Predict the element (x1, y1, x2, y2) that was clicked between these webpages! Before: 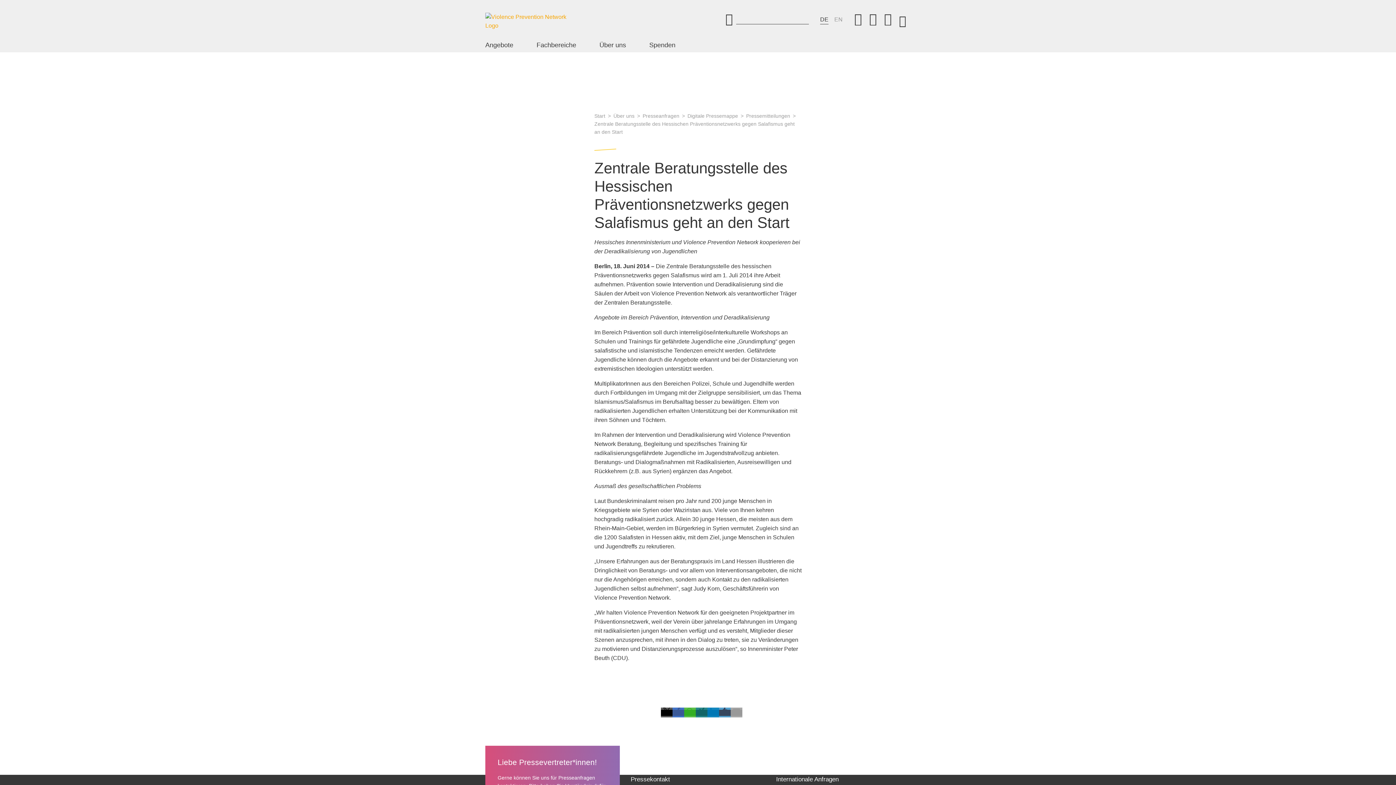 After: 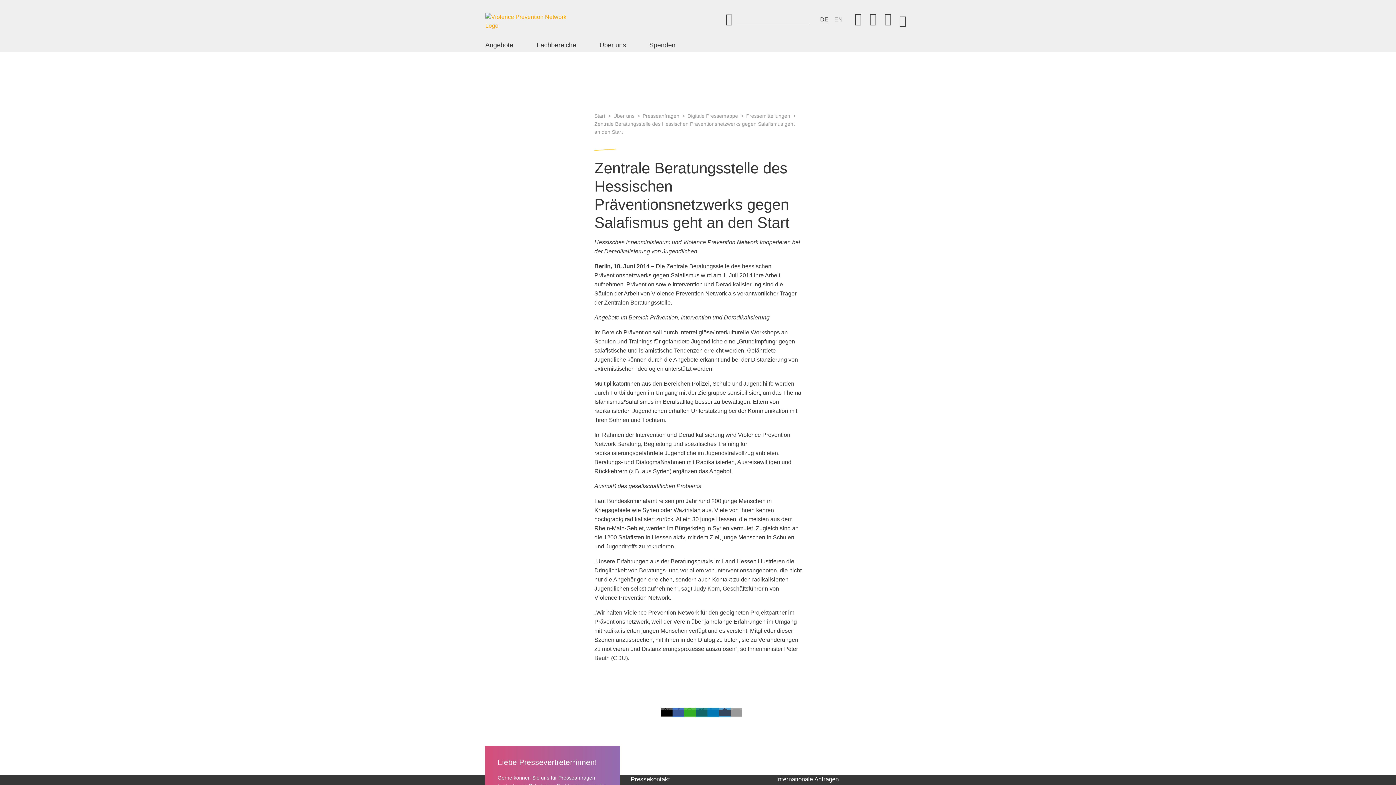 Action: bbox: (672, 710, 684, 716) label: Bei Facebook teilen